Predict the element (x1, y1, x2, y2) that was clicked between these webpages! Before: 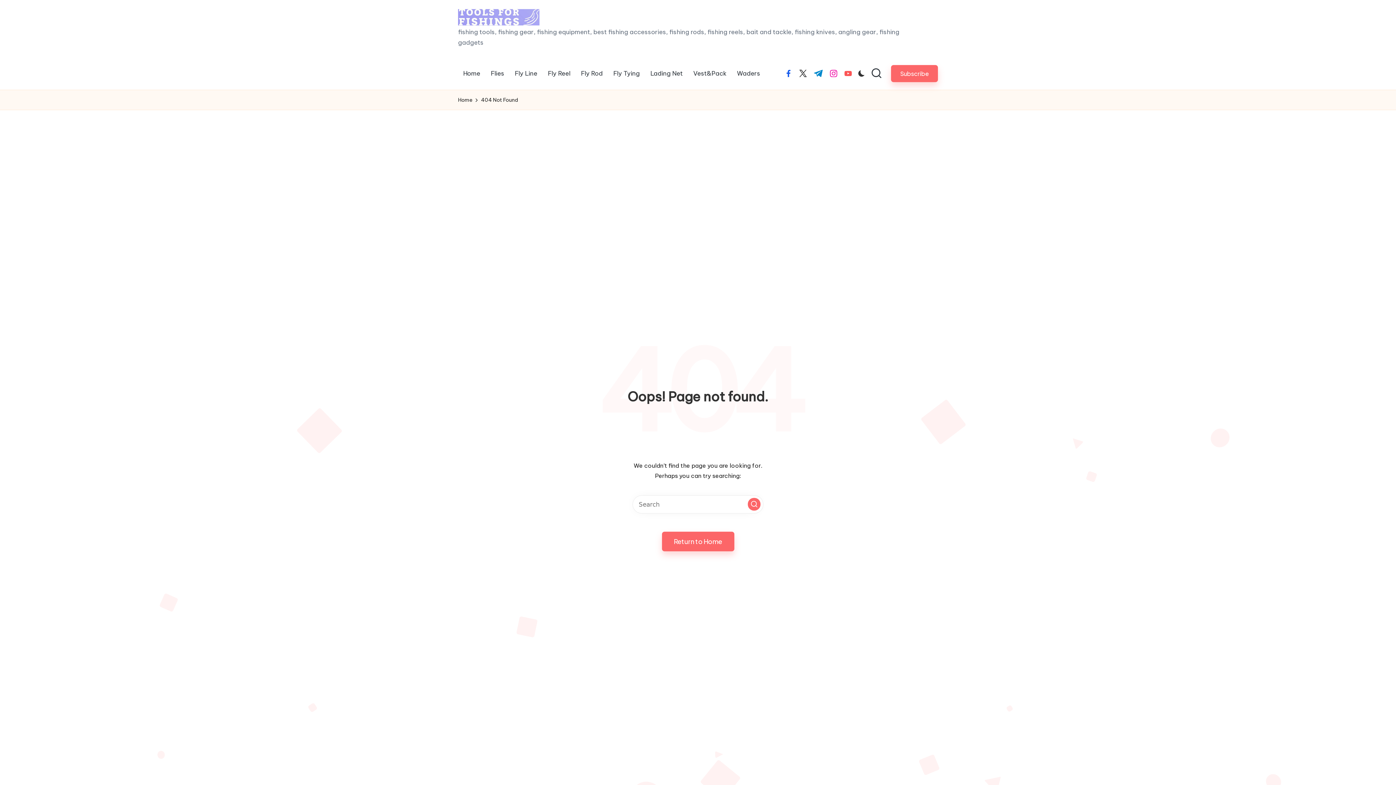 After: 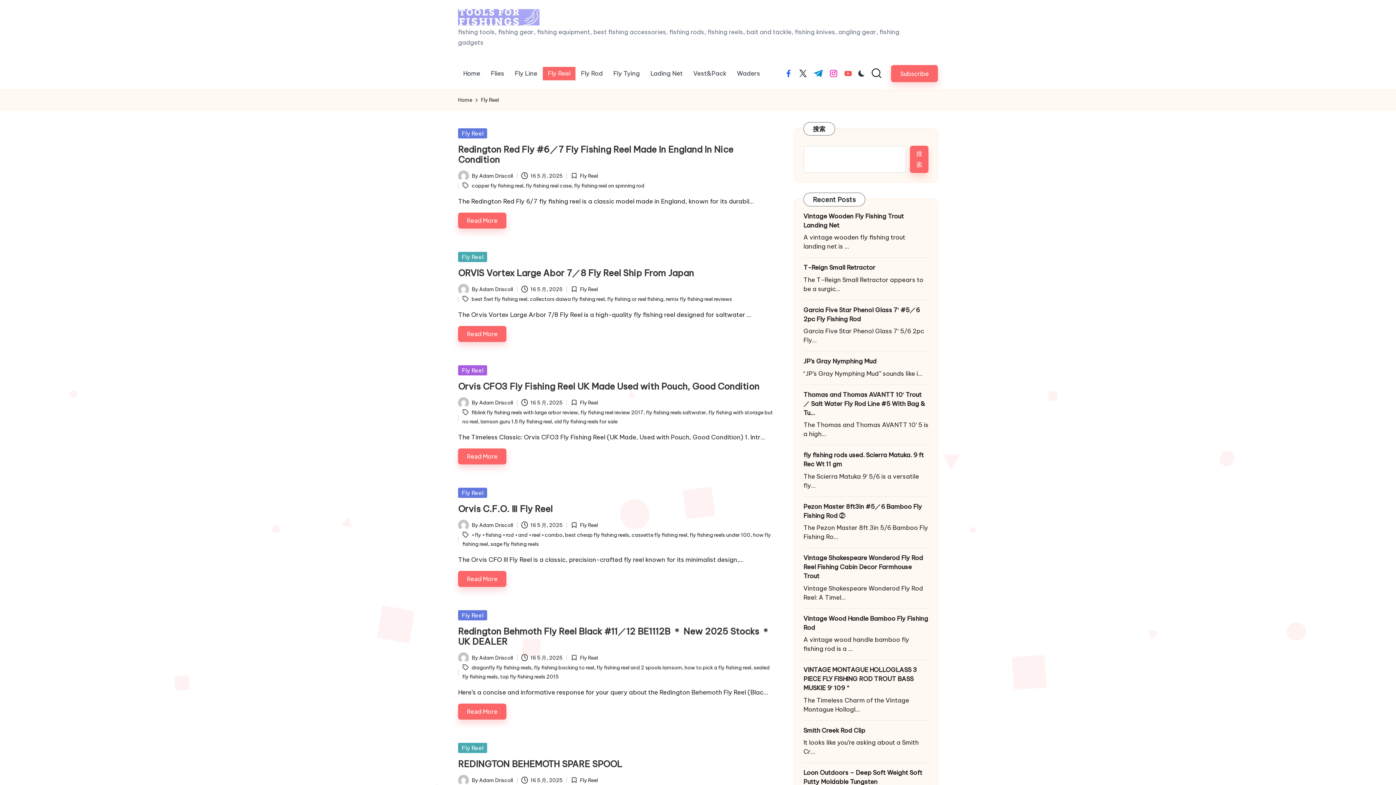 Action: label: Fly Reel bbox: (542, 66, 575, 80)